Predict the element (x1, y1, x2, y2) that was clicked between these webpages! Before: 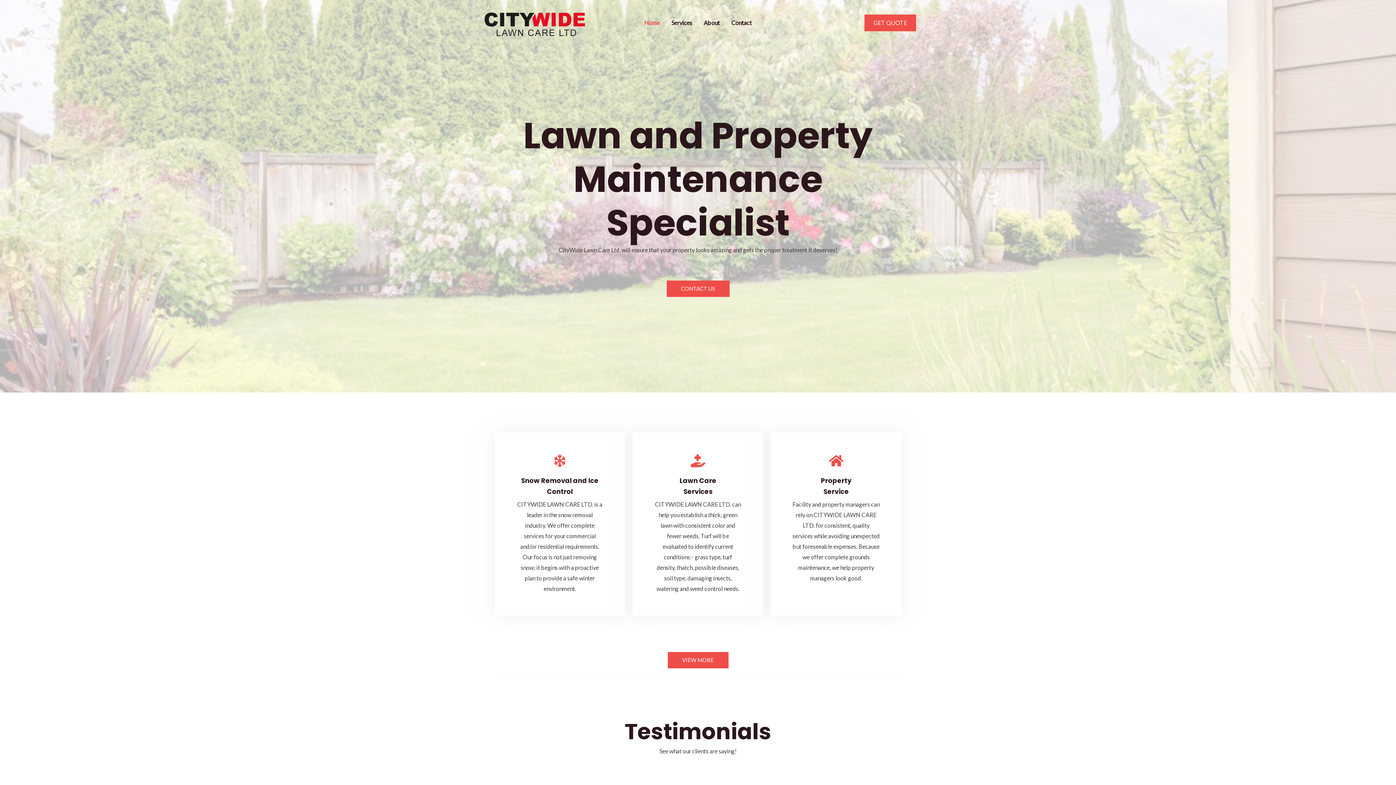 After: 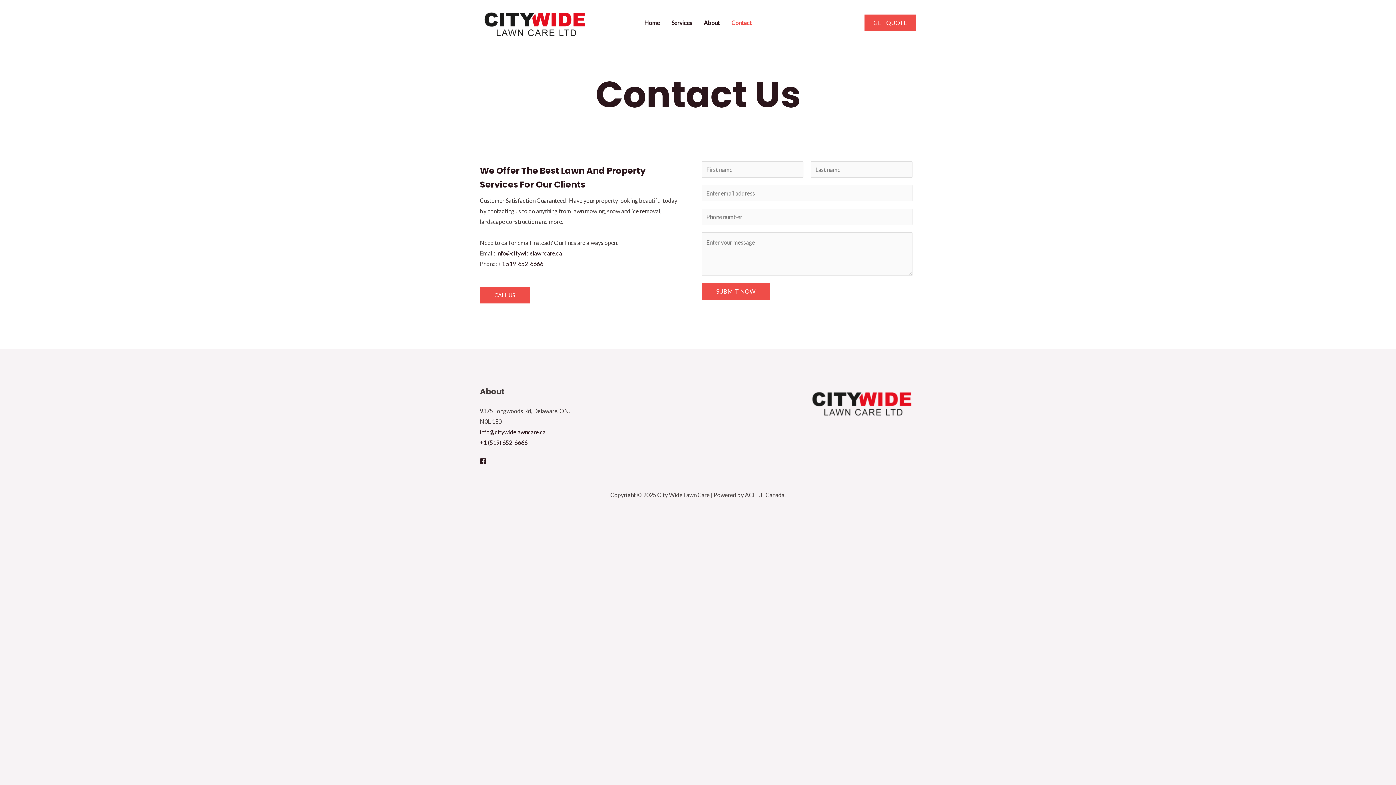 Action: bbox: (725, 10, 757, 35) label: Contact